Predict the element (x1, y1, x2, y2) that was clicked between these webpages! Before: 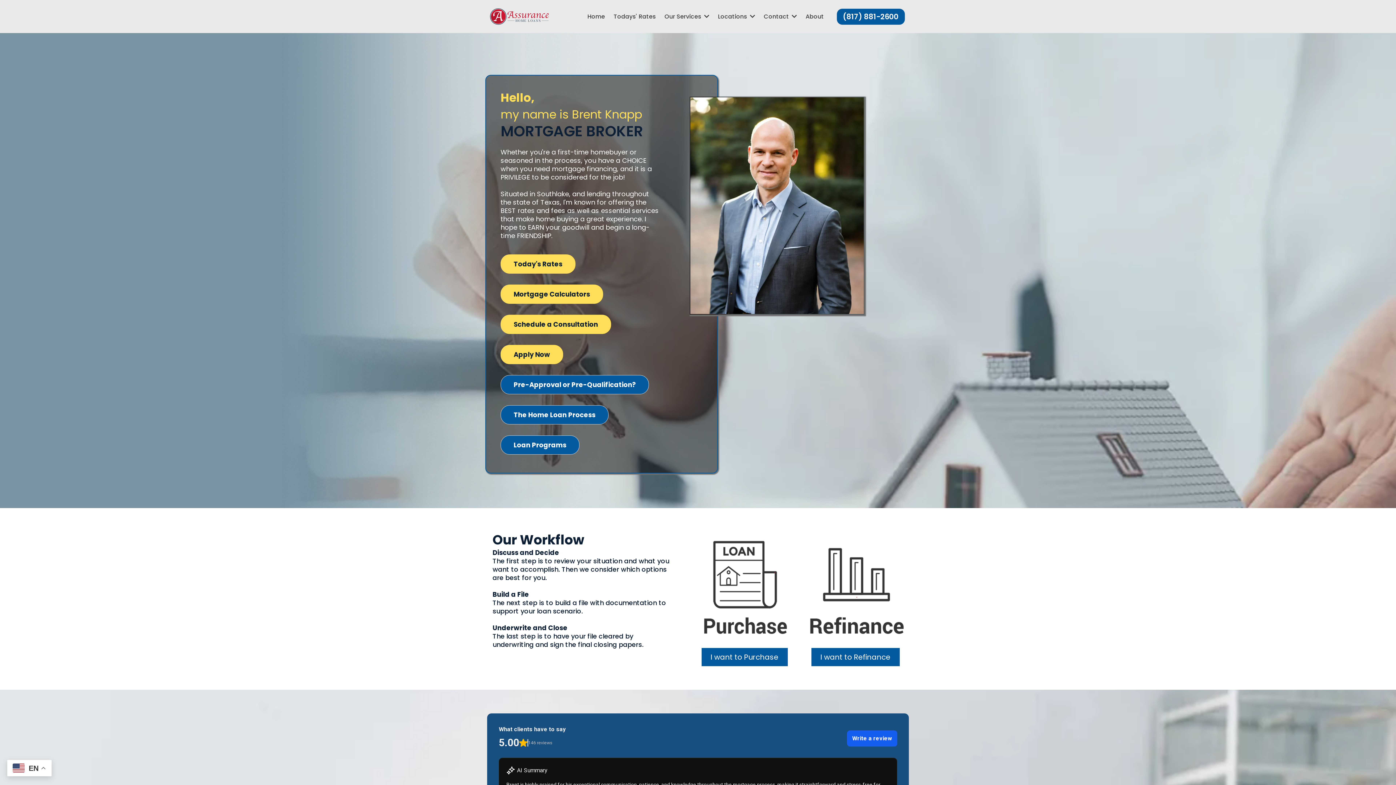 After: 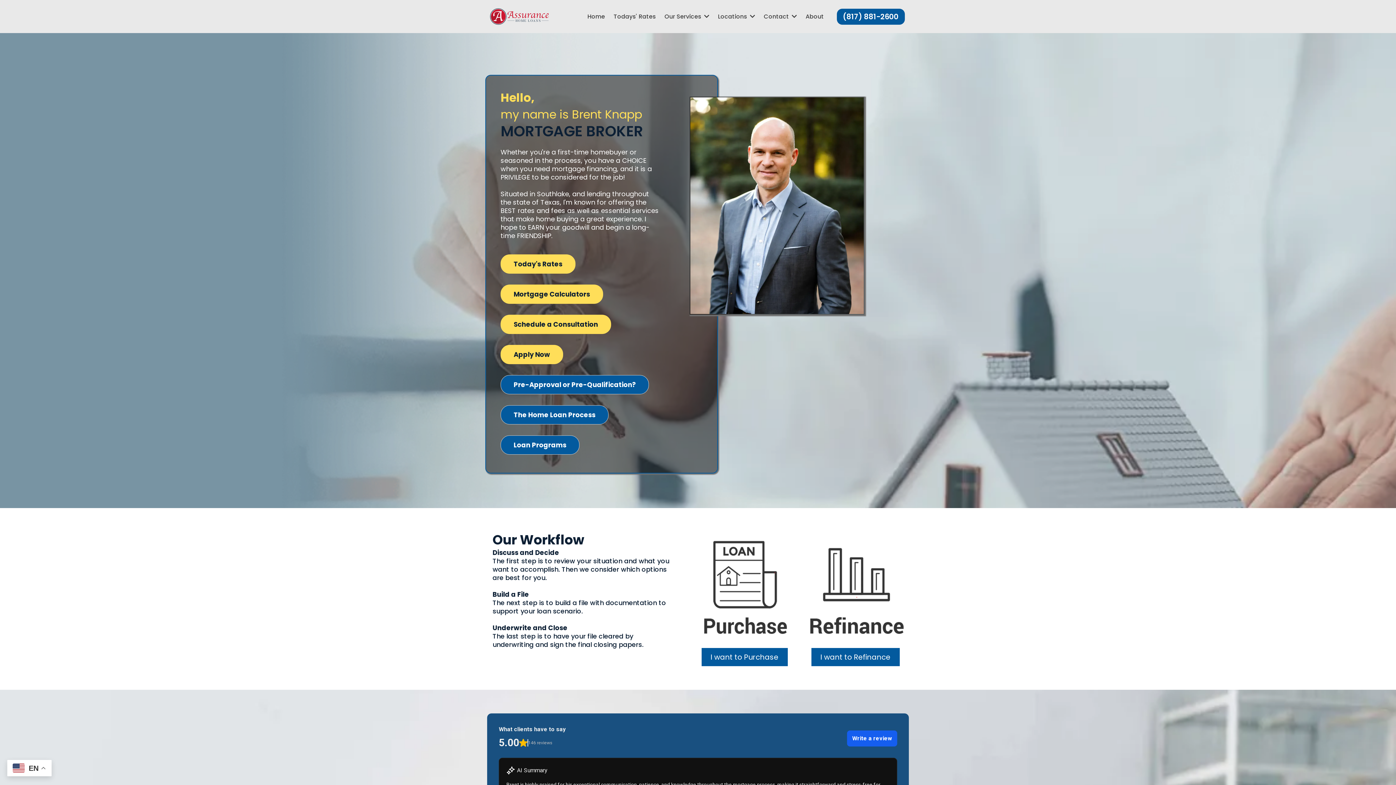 Action: label: (817) 881-2600  bbox: (836, 8, 904, 24)